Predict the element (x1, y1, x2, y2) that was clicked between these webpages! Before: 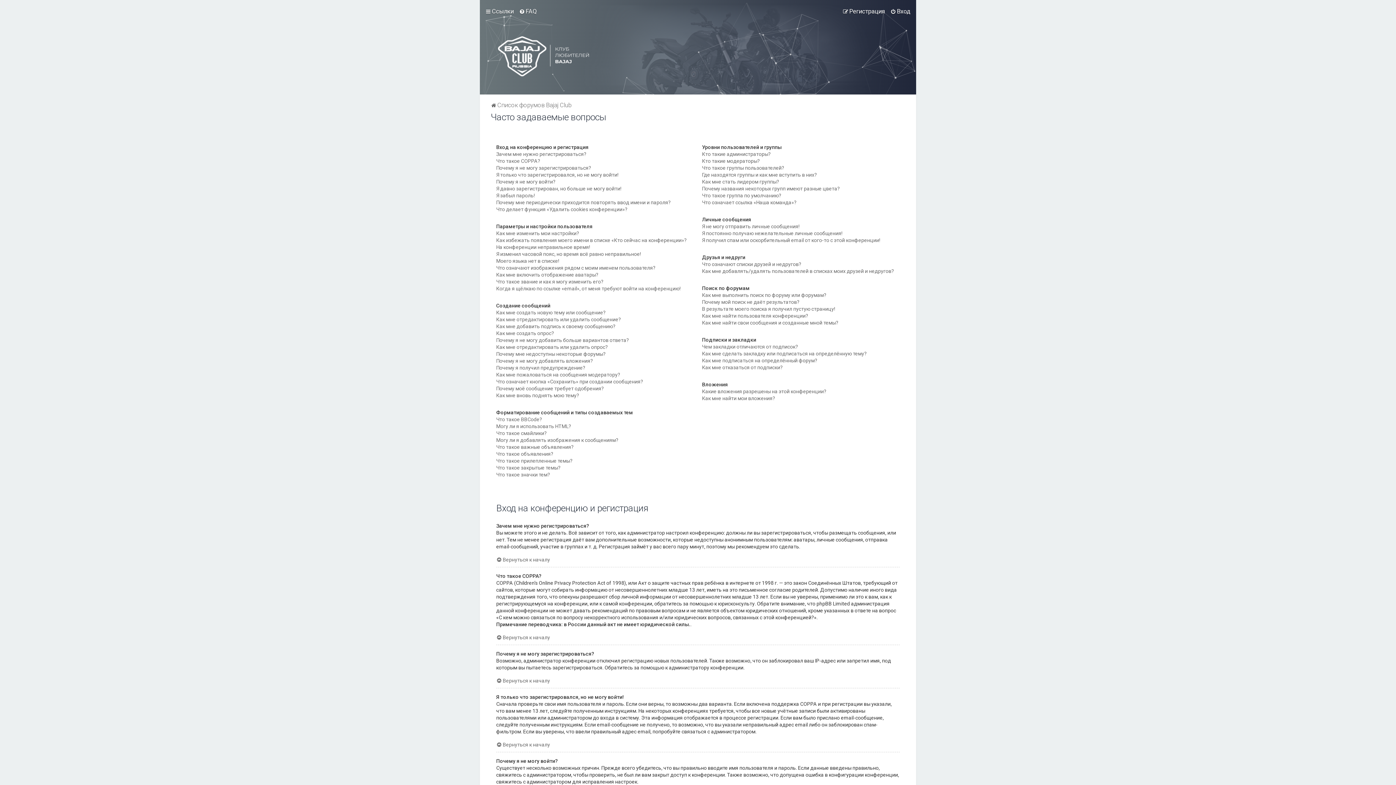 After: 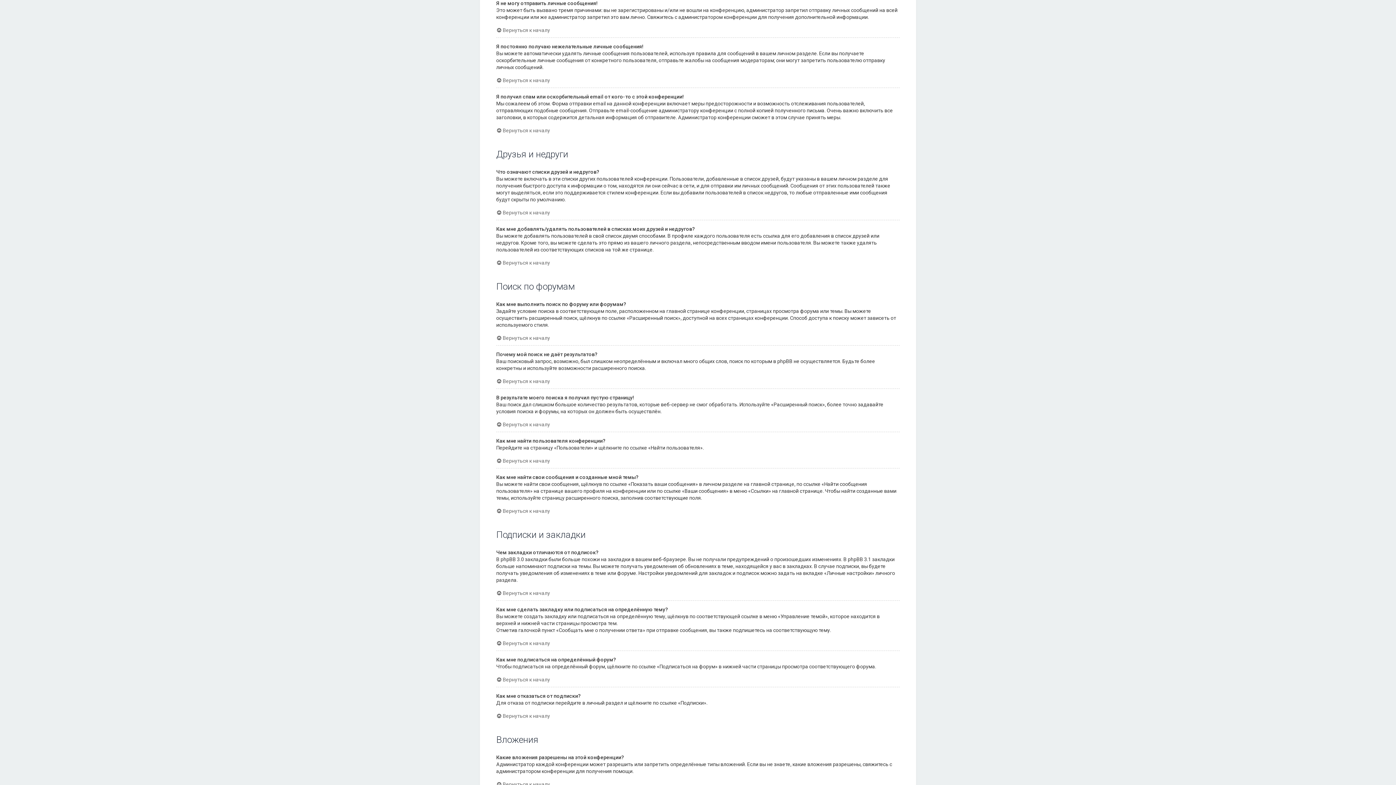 Action: bbox: (702, 223, 799, 230) label: Я не могу отправить личные сообщения!